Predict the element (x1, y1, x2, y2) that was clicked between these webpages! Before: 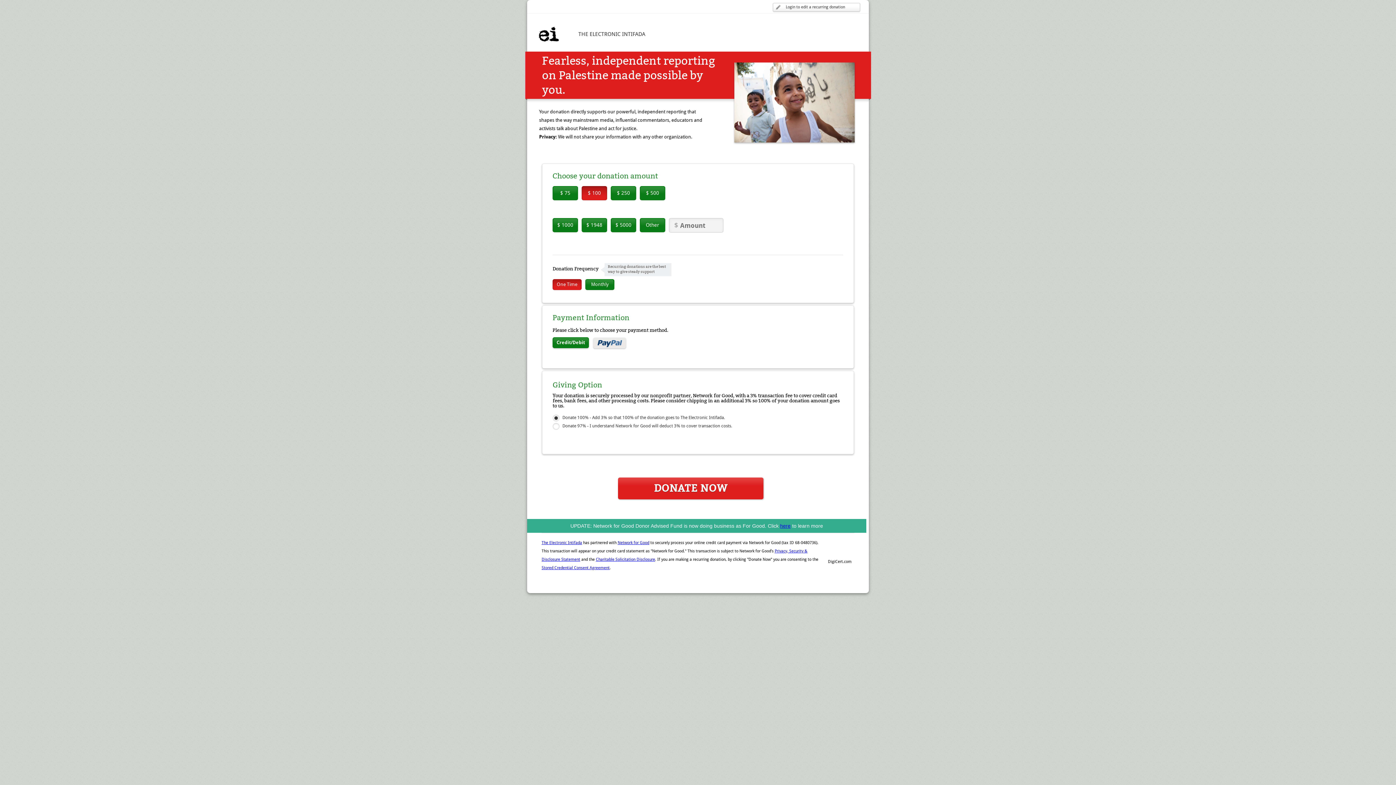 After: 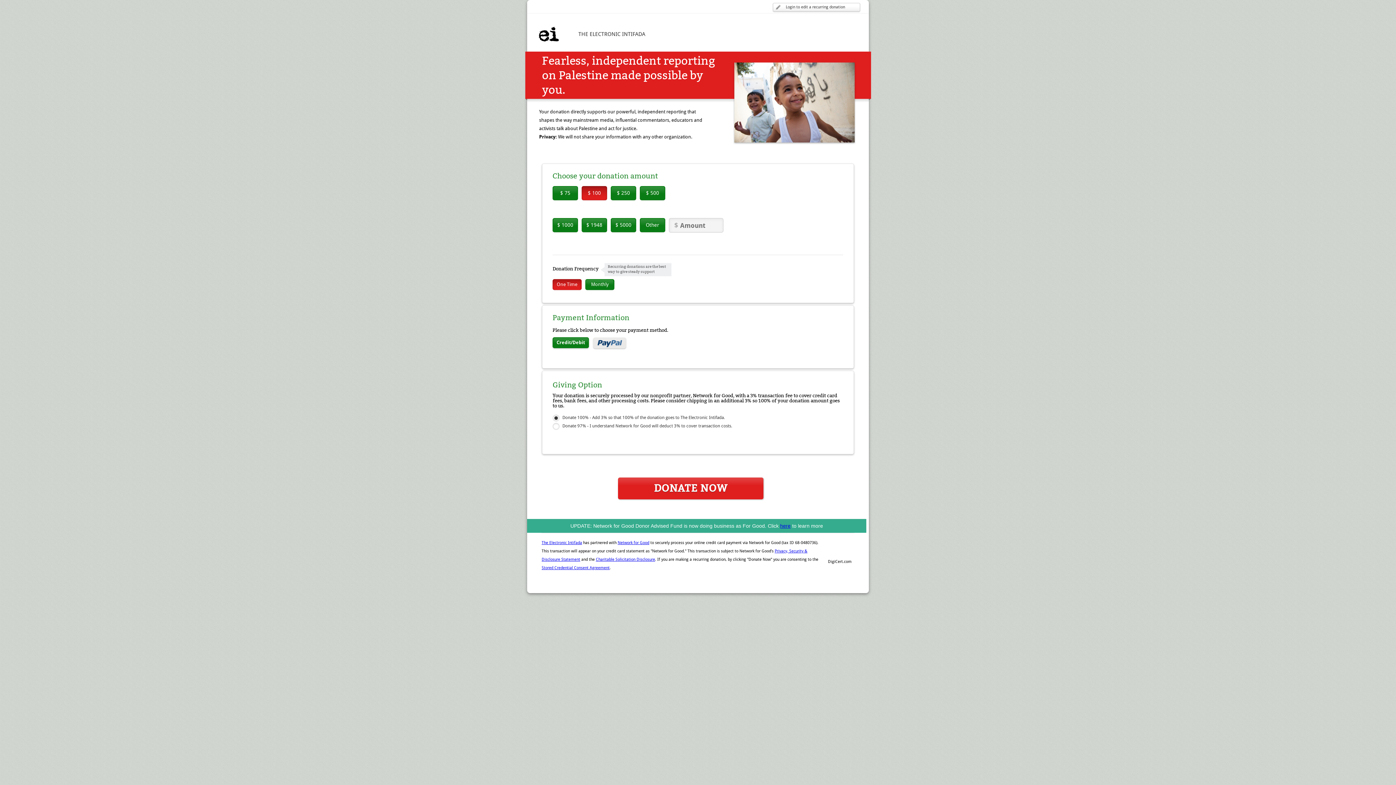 Action: bbox: (541, 565, 609, 570) label: Stored Credential Consent Agreement